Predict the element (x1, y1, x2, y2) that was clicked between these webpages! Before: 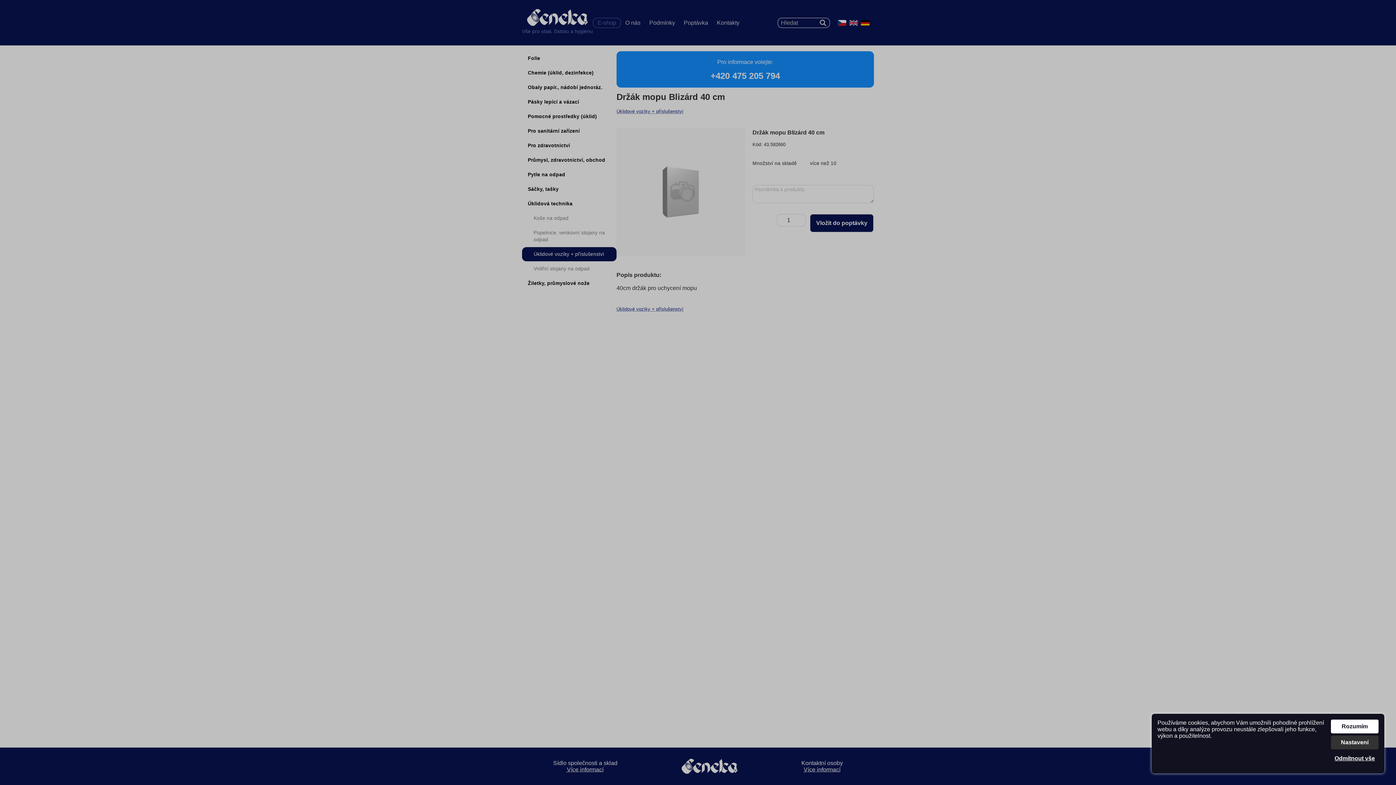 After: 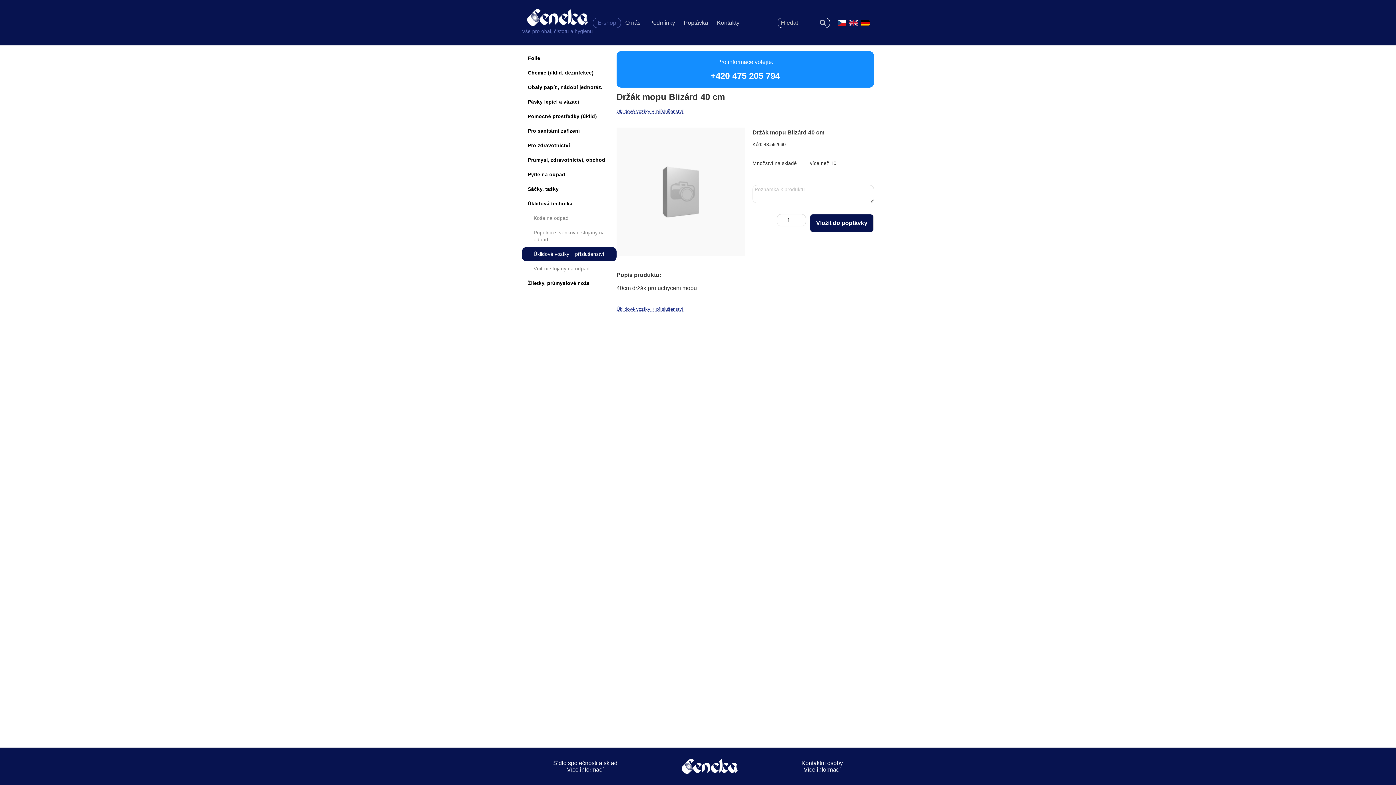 Action: bbox: (1331, 752, 1378, 765) label: Odmítnout vše